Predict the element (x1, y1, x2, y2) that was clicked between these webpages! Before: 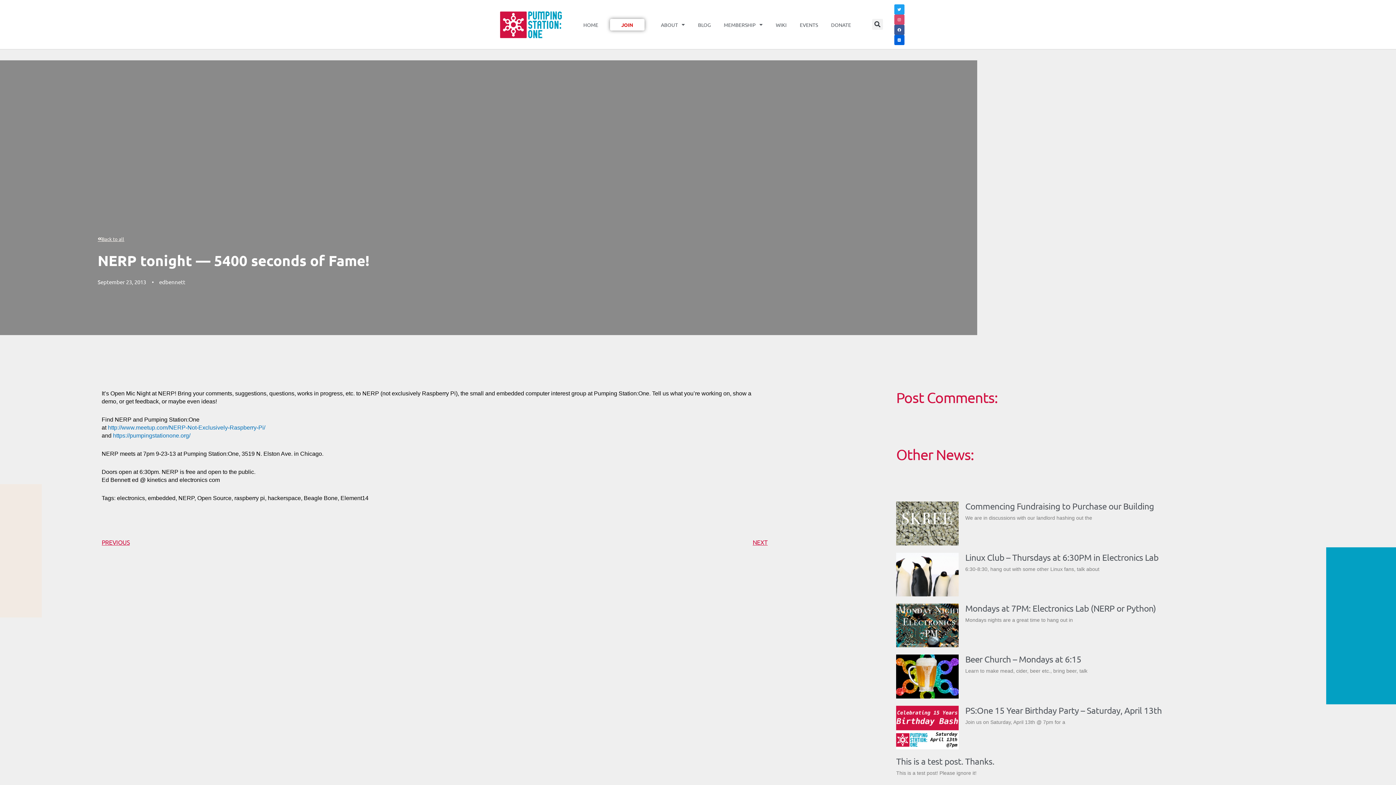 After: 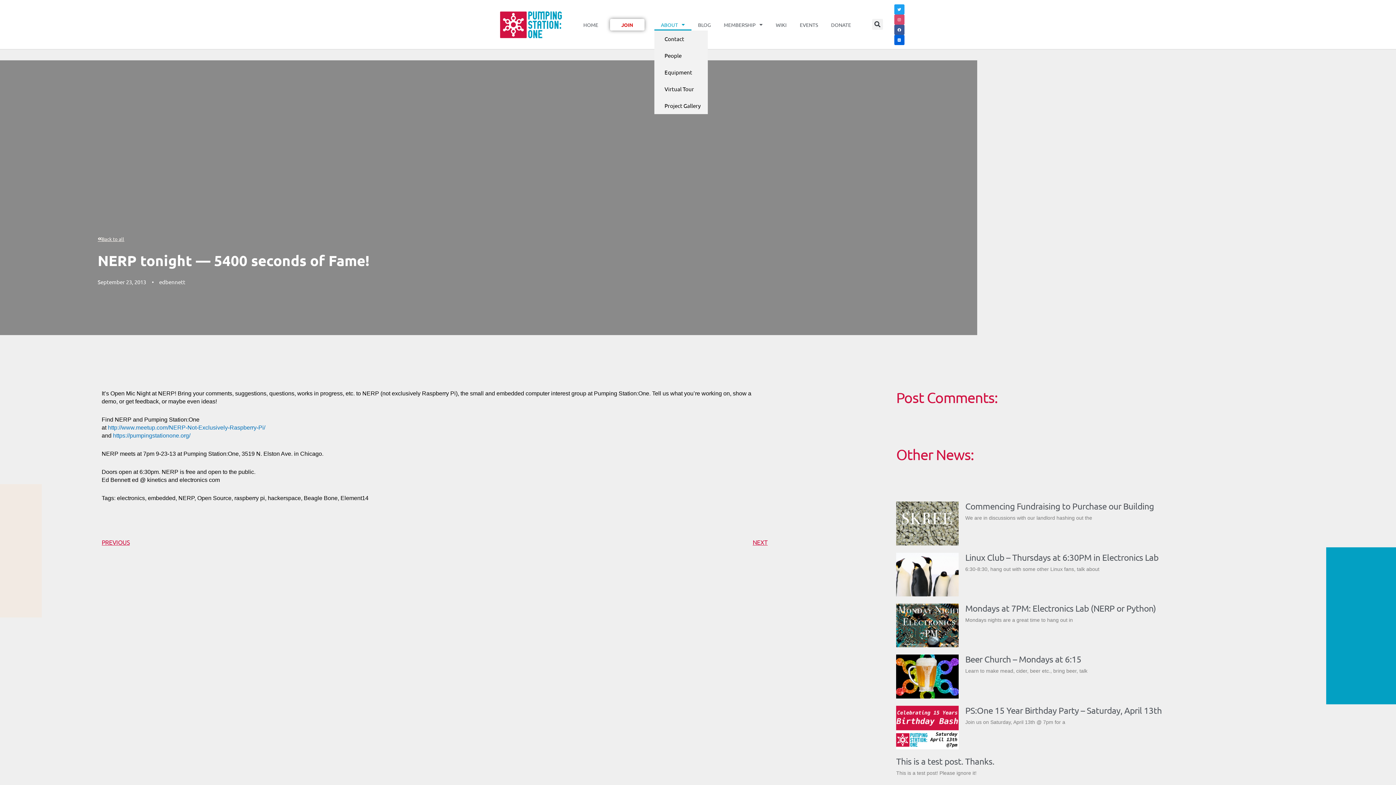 Action: bbox: (654, 18, 691, 30) label: ABOUT